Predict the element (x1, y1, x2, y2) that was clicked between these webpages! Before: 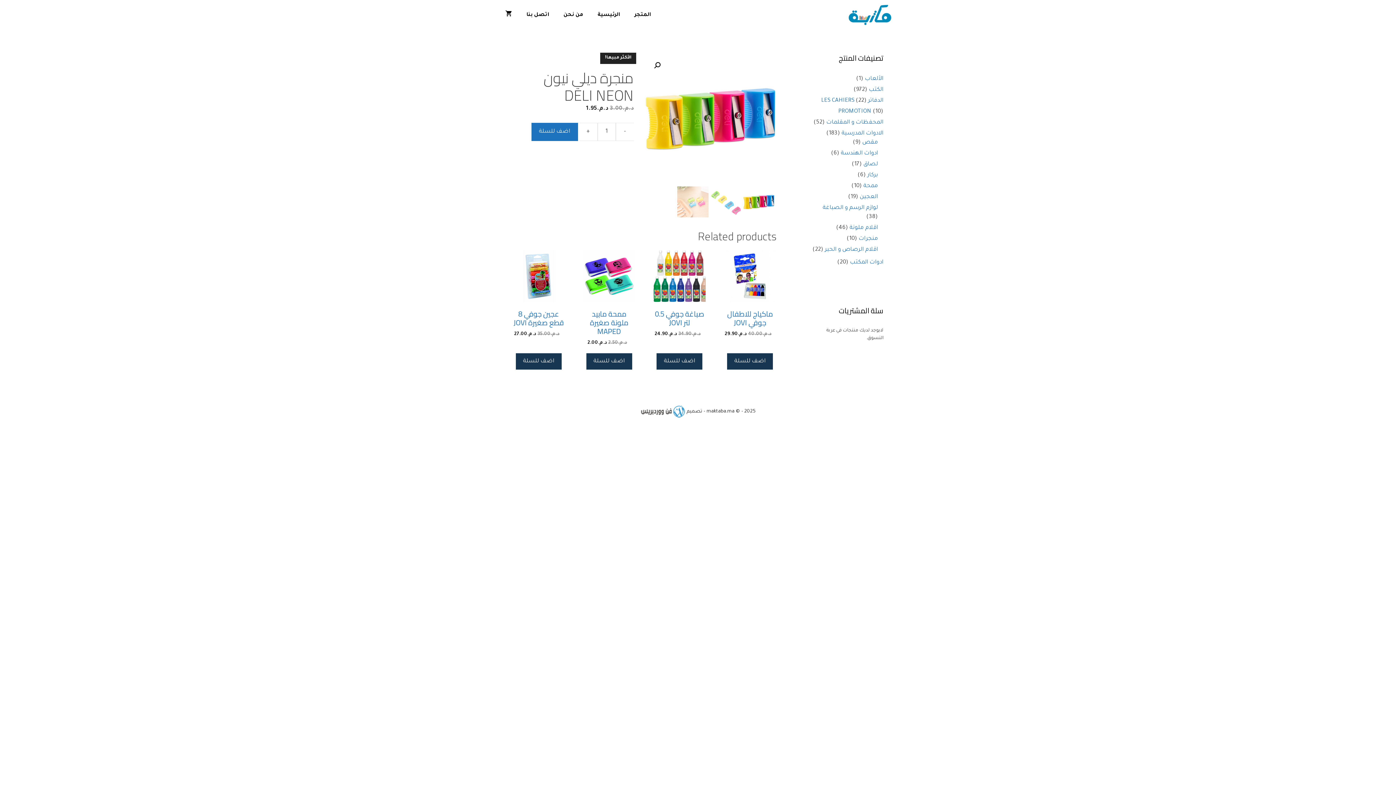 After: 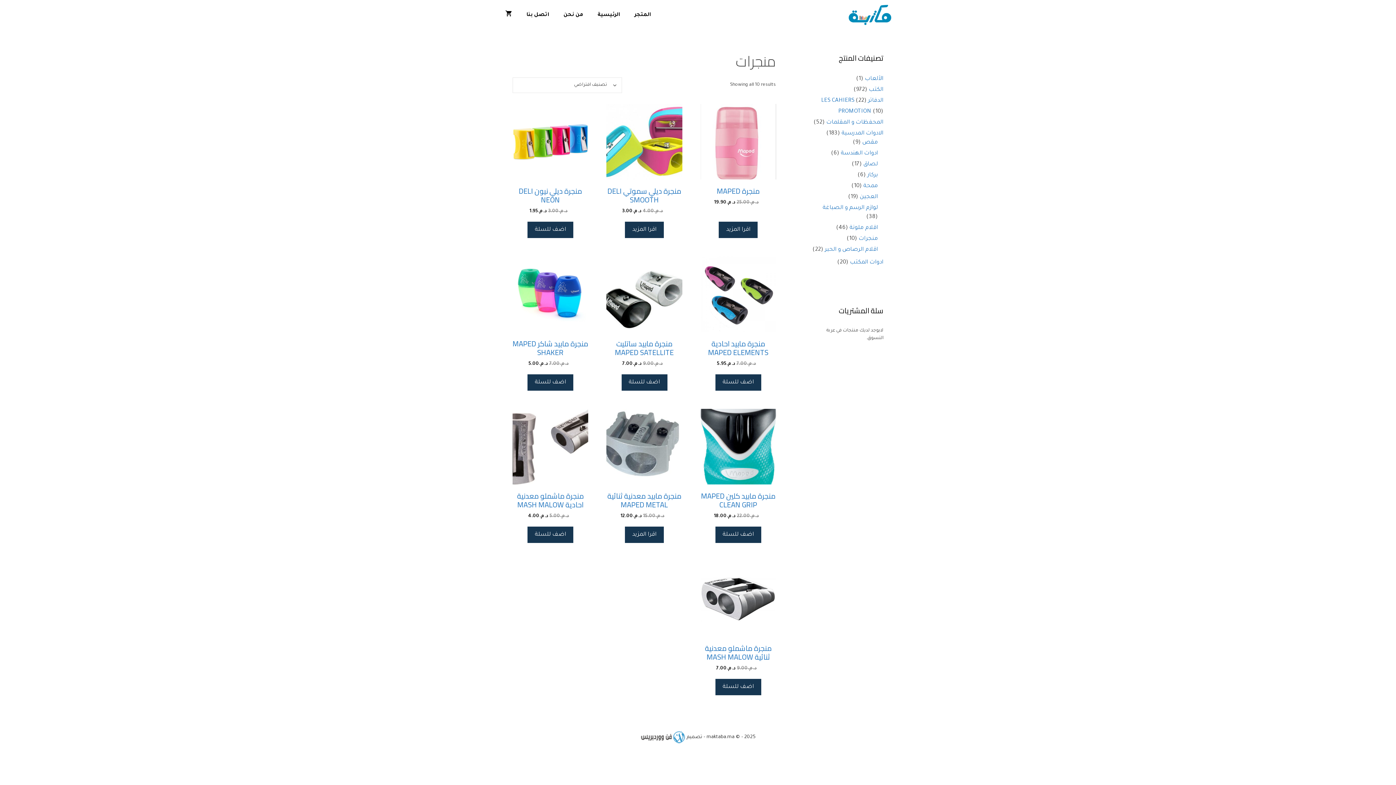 Action: label: منجرات bbox: (858, 236, 878, 242)